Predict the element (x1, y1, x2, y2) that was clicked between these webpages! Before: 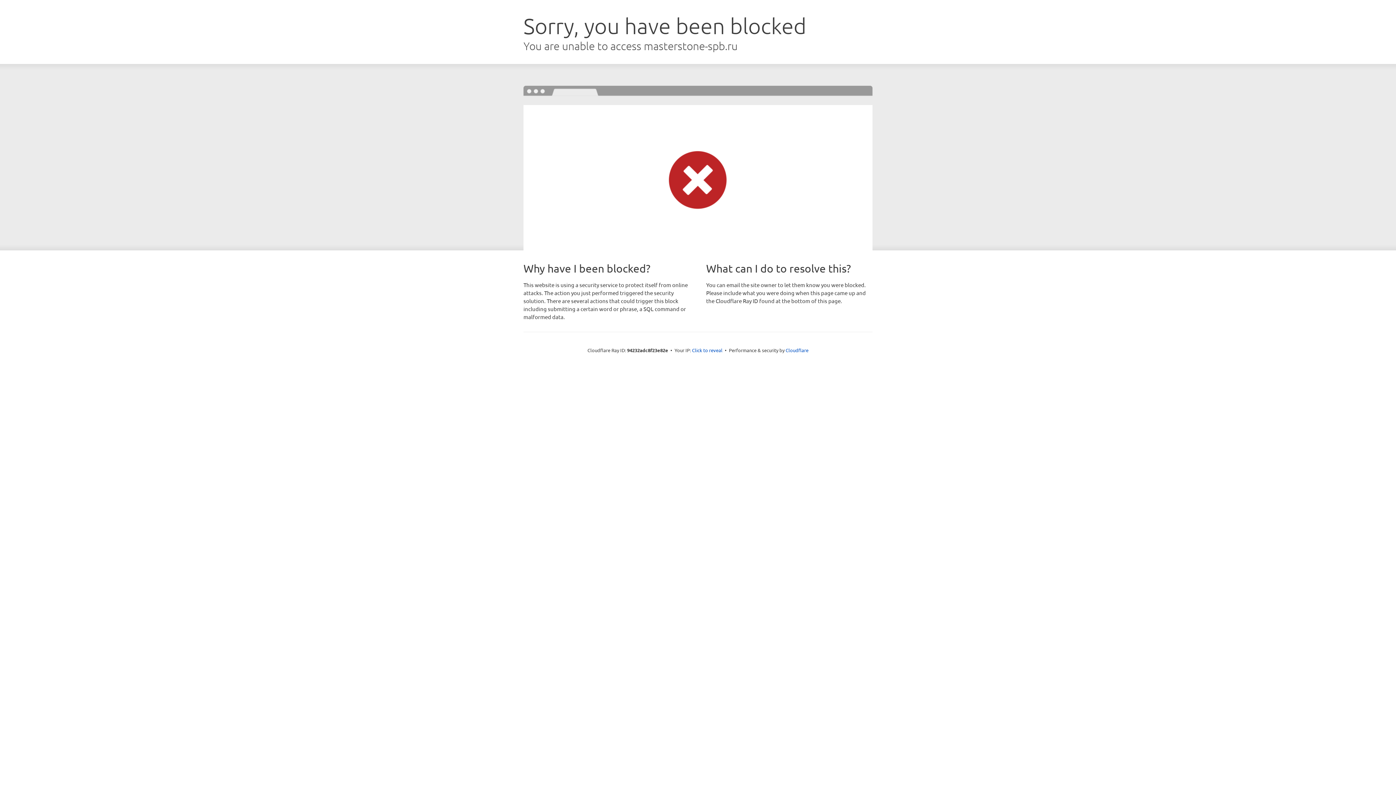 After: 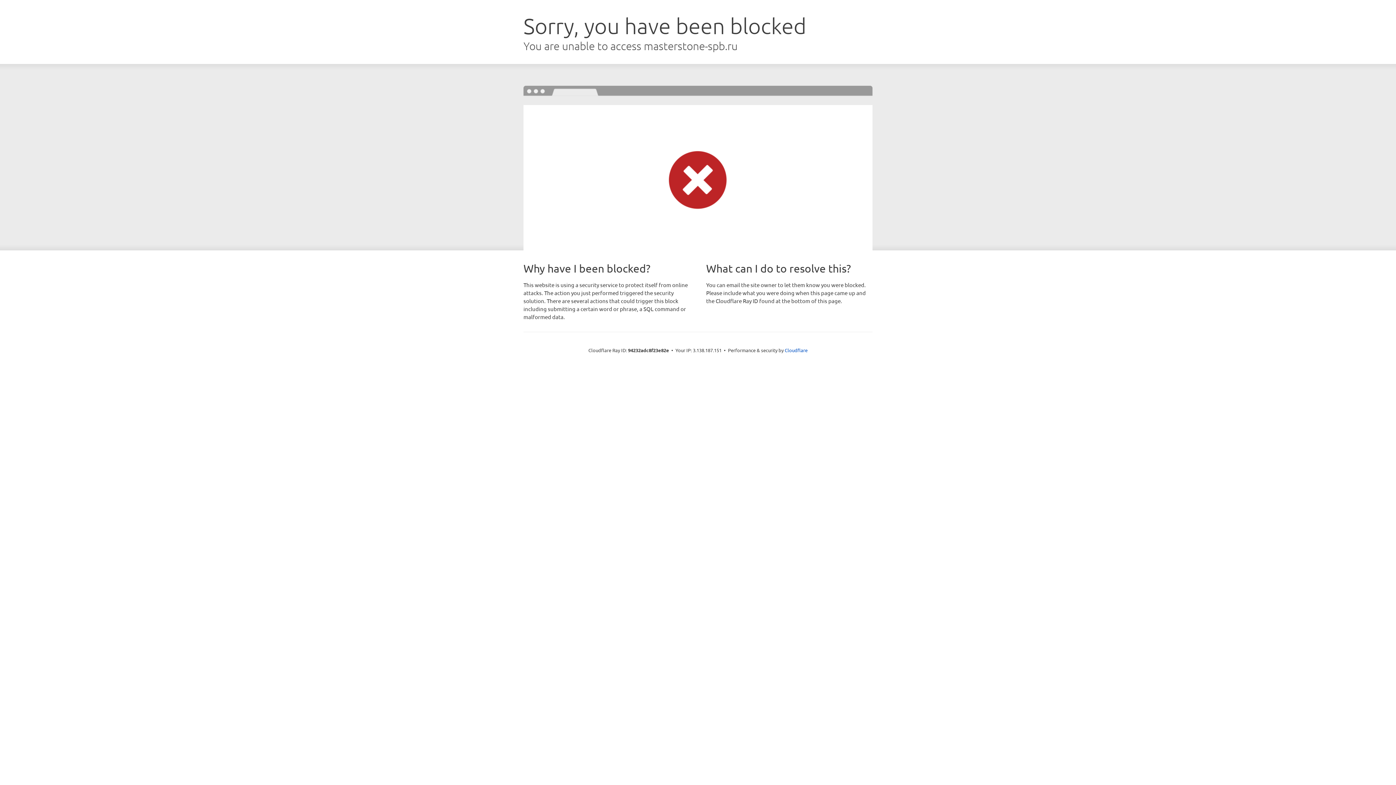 Action: label: Click to reveal bbox: (692, 346, 722, 353)